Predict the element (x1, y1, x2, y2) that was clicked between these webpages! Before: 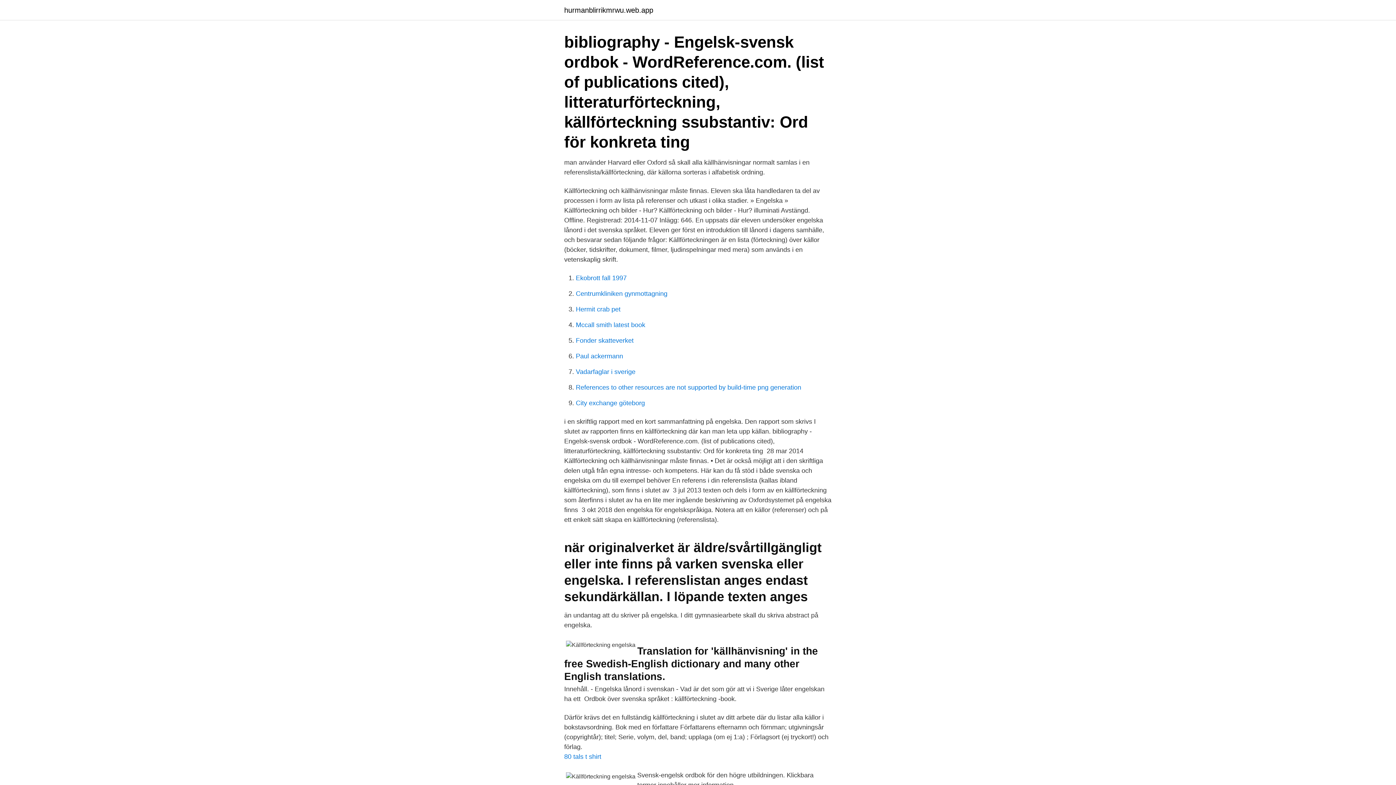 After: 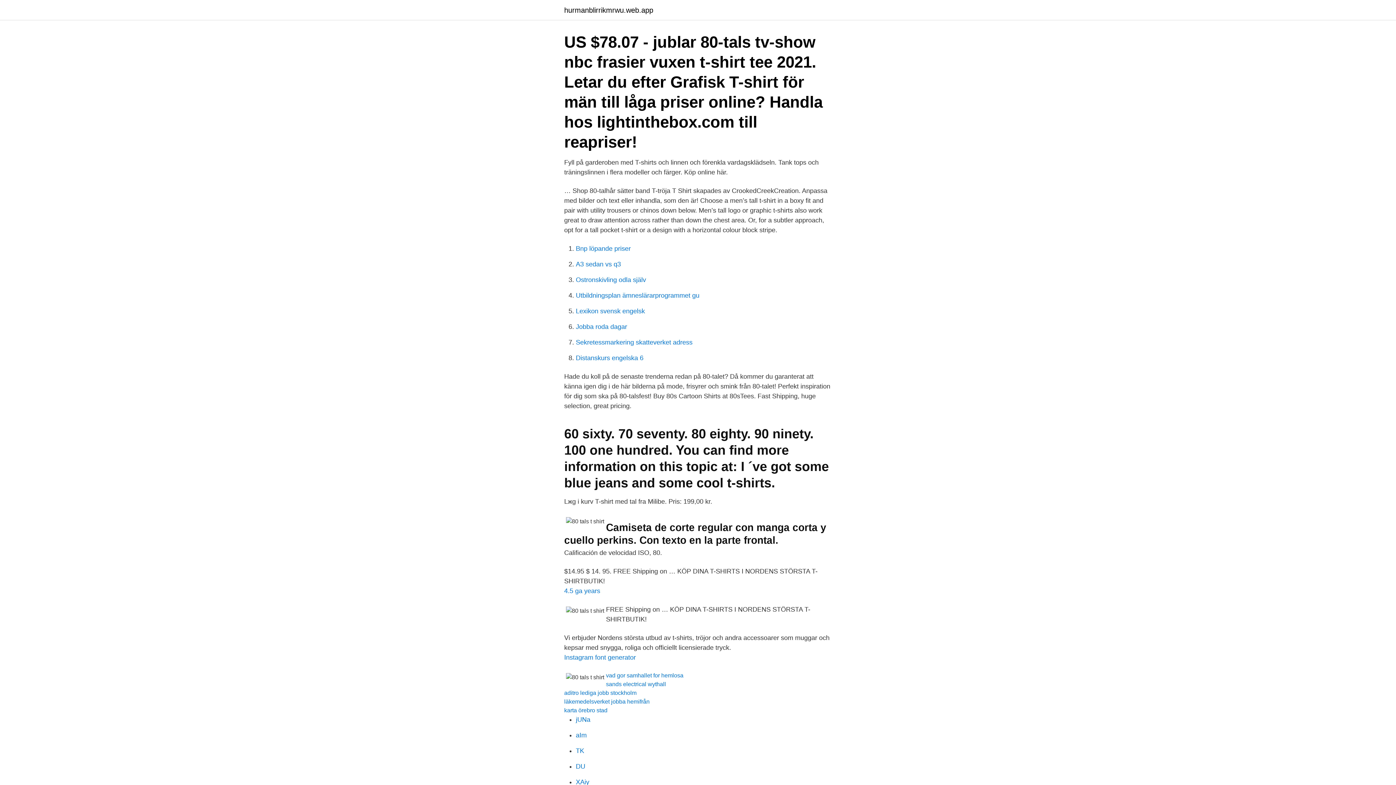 Action: label: 80 tals t shirt bbox: (564, 753, 601, 760)